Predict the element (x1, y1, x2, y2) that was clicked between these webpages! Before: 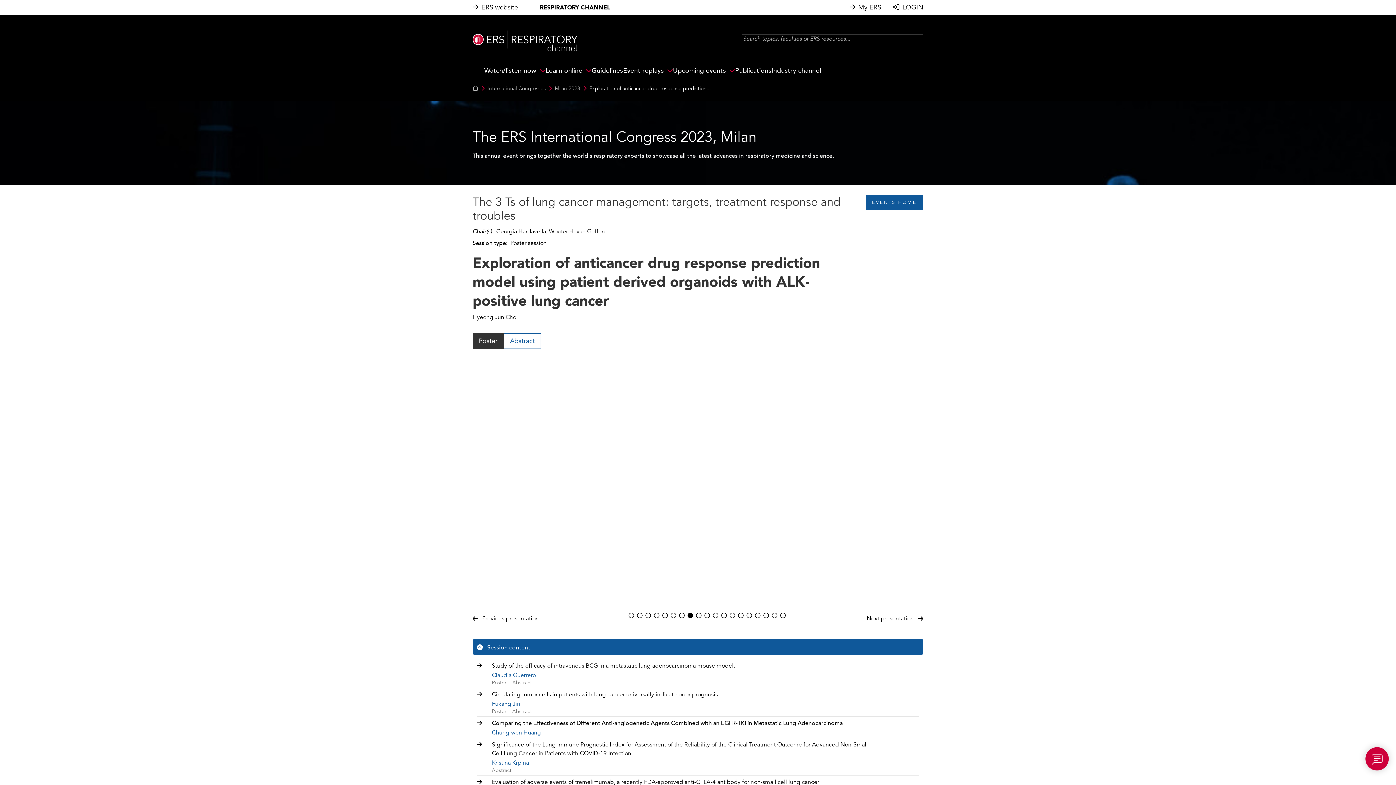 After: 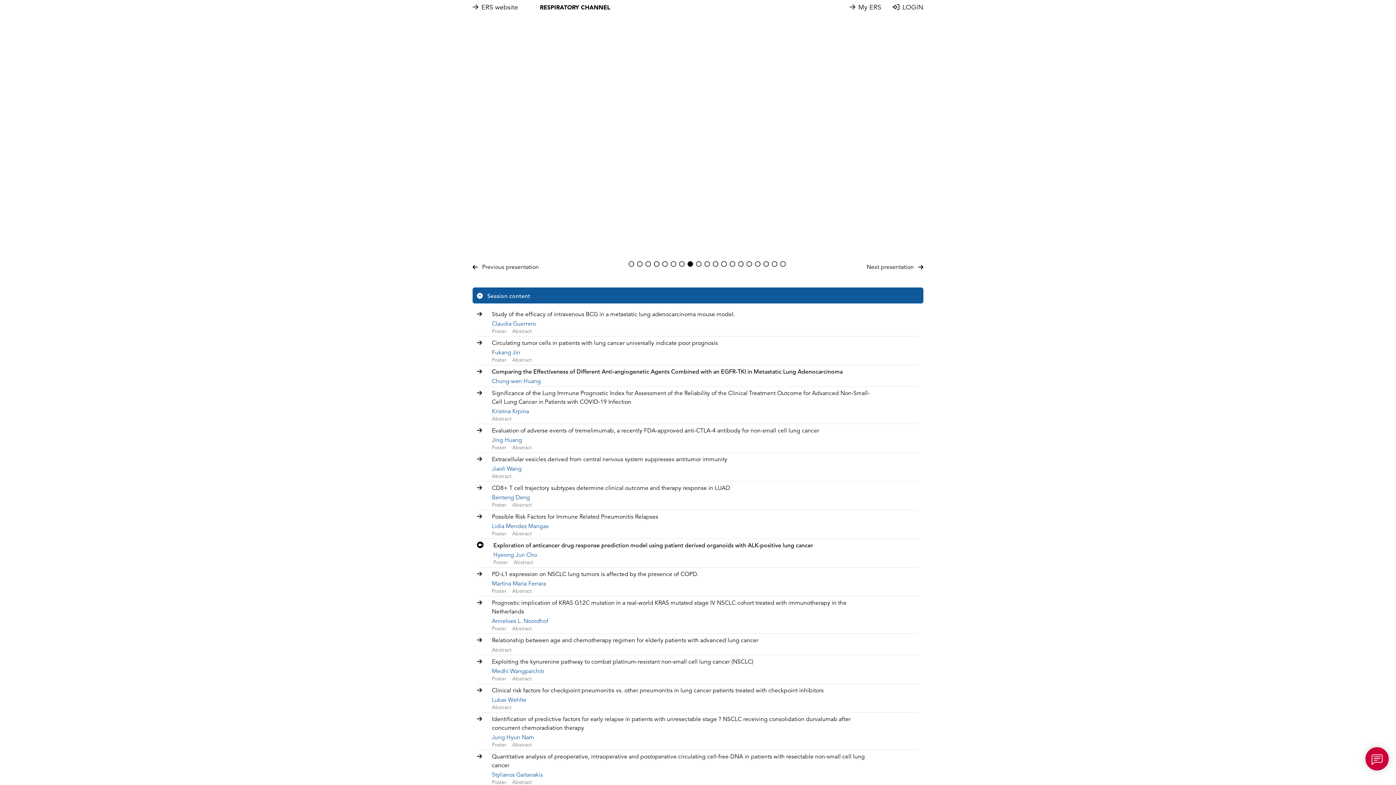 Action: bbox: (687, 611, 693, 620)